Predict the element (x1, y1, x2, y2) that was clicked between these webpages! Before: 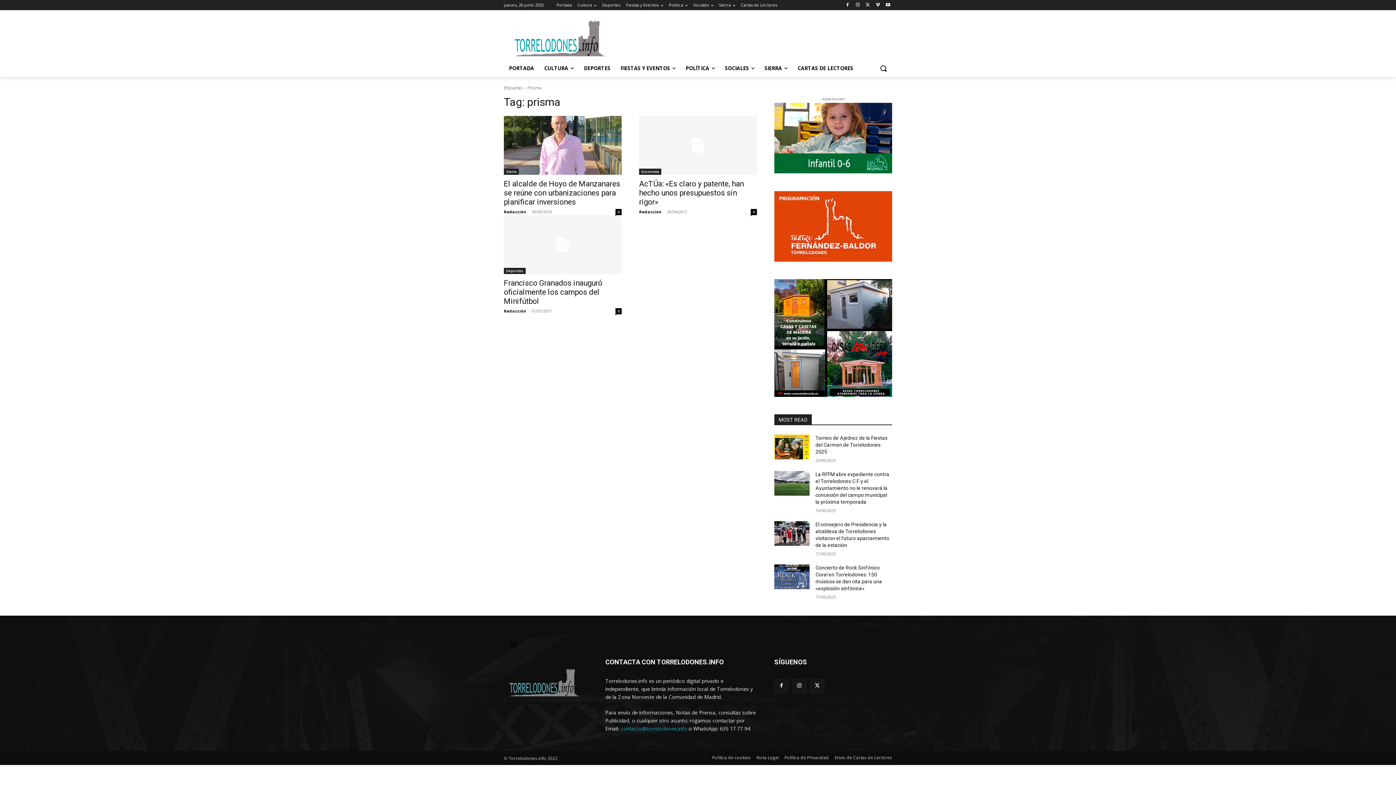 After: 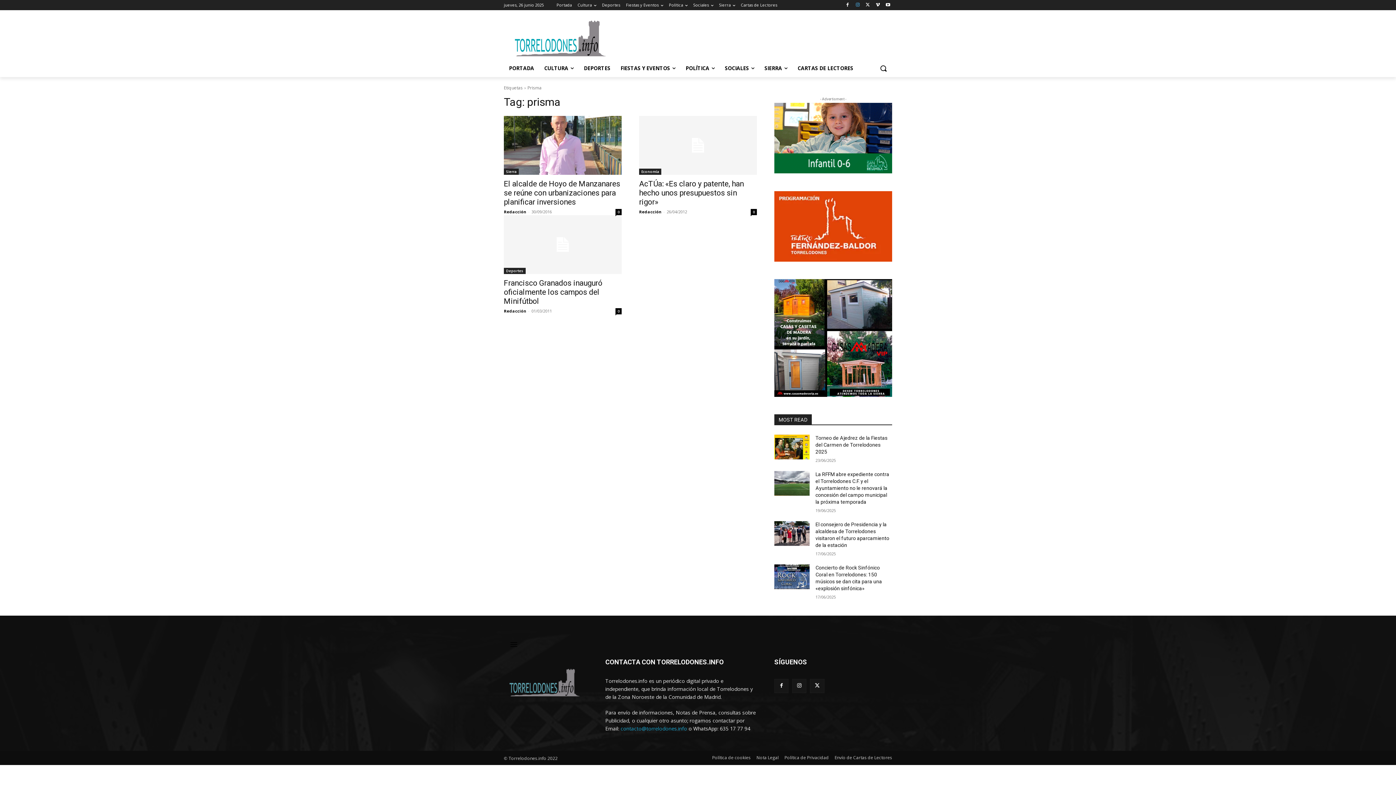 Action: bbox: (853, 0, 862, 9)